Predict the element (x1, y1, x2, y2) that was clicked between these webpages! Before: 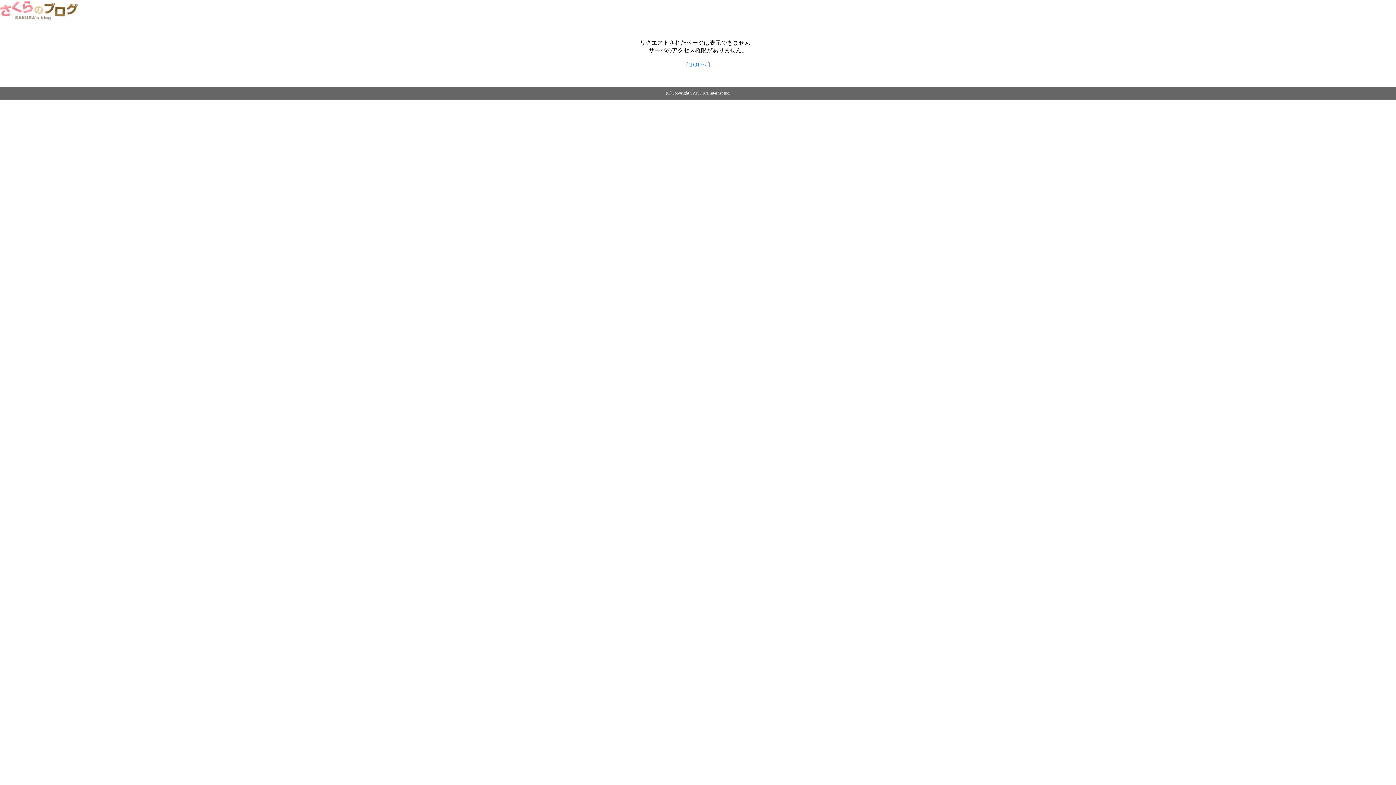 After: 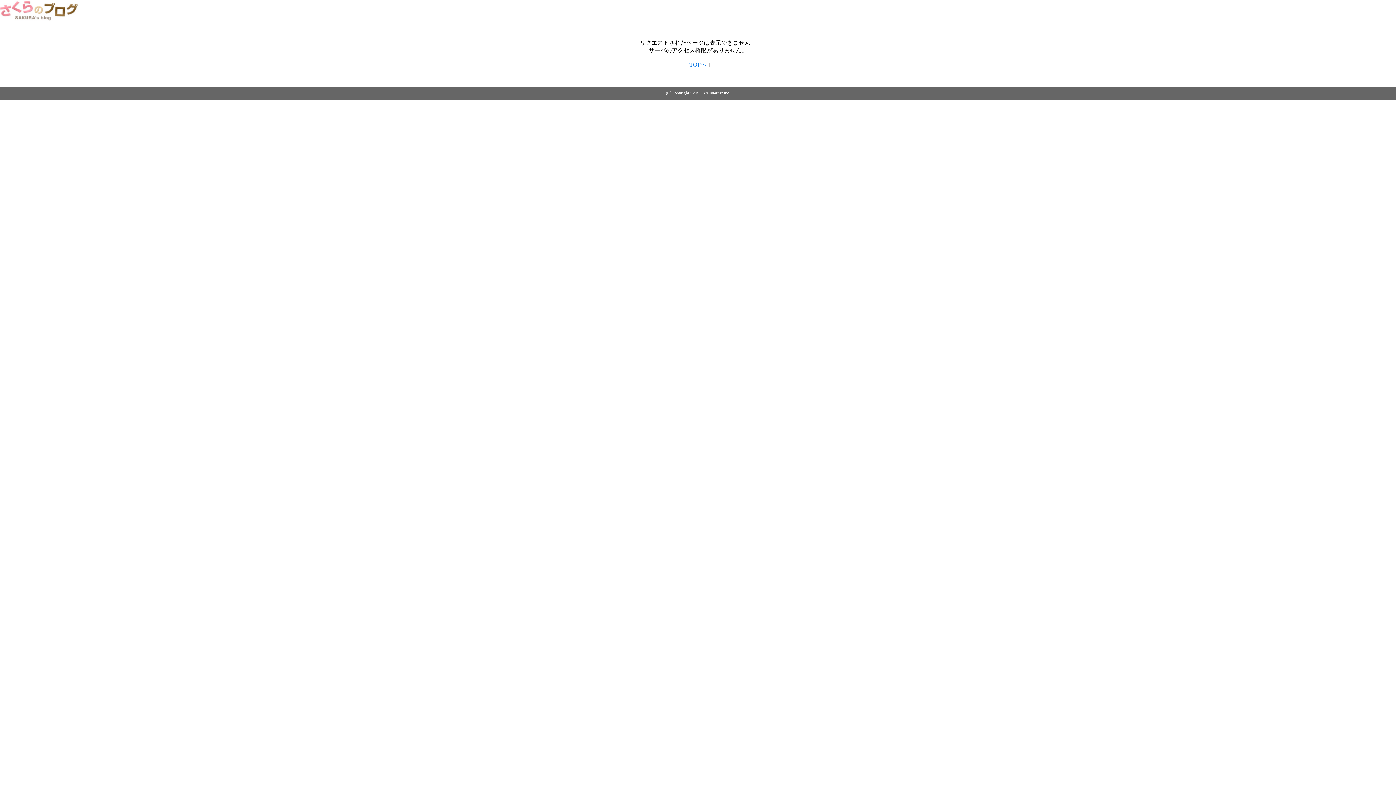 Action: bbox: (0, 14, 79, 20)